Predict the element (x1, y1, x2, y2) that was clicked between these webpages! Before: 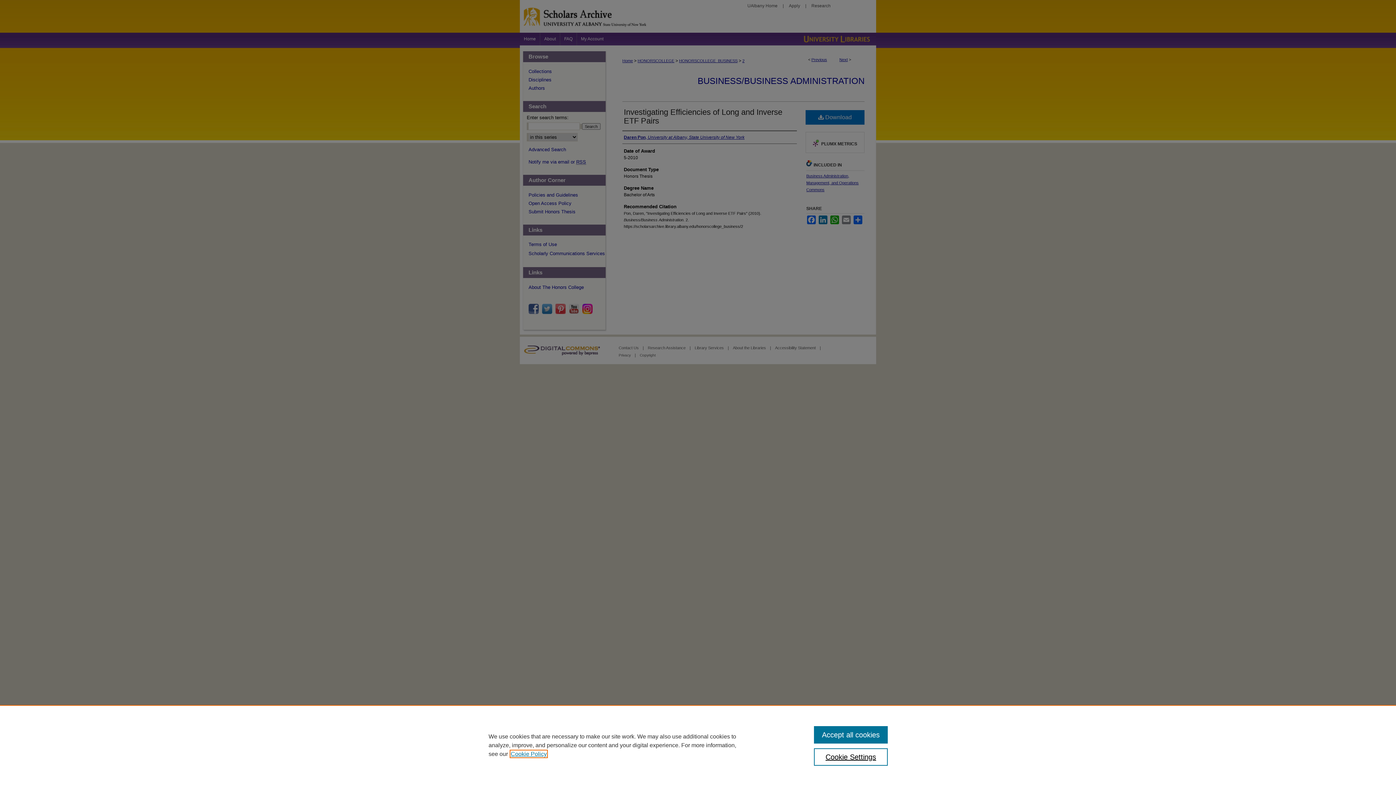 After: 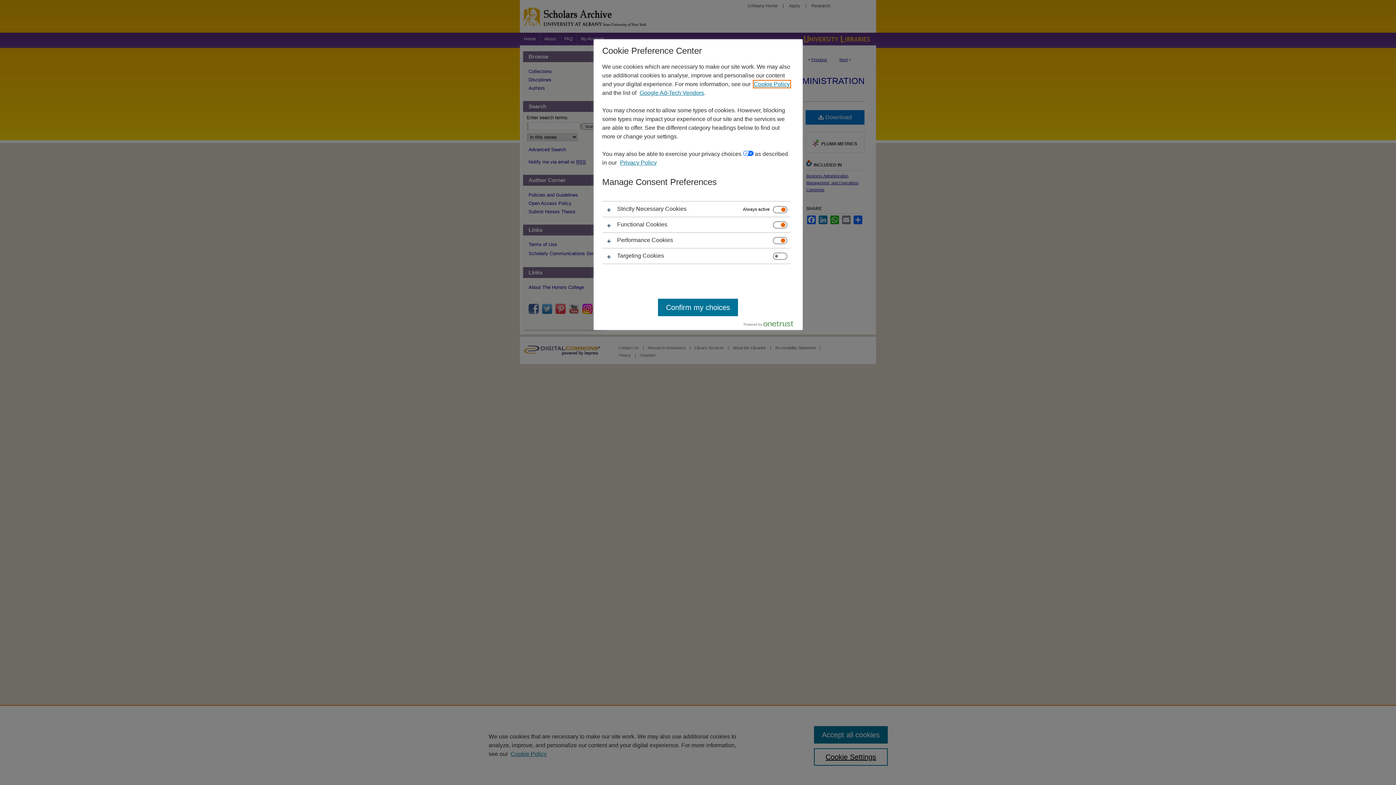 Action: label: Cookie Settings bbox: (814, 748, 887, 766)